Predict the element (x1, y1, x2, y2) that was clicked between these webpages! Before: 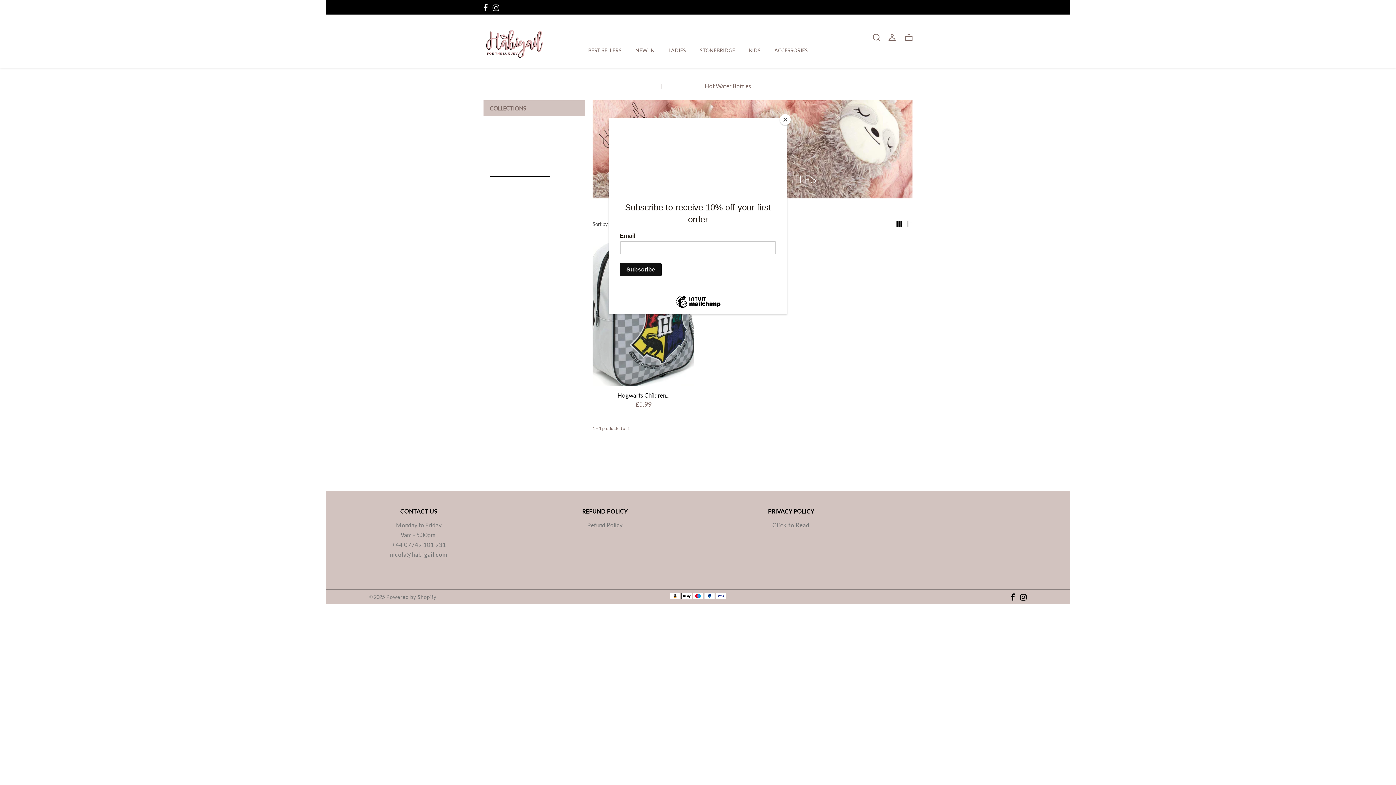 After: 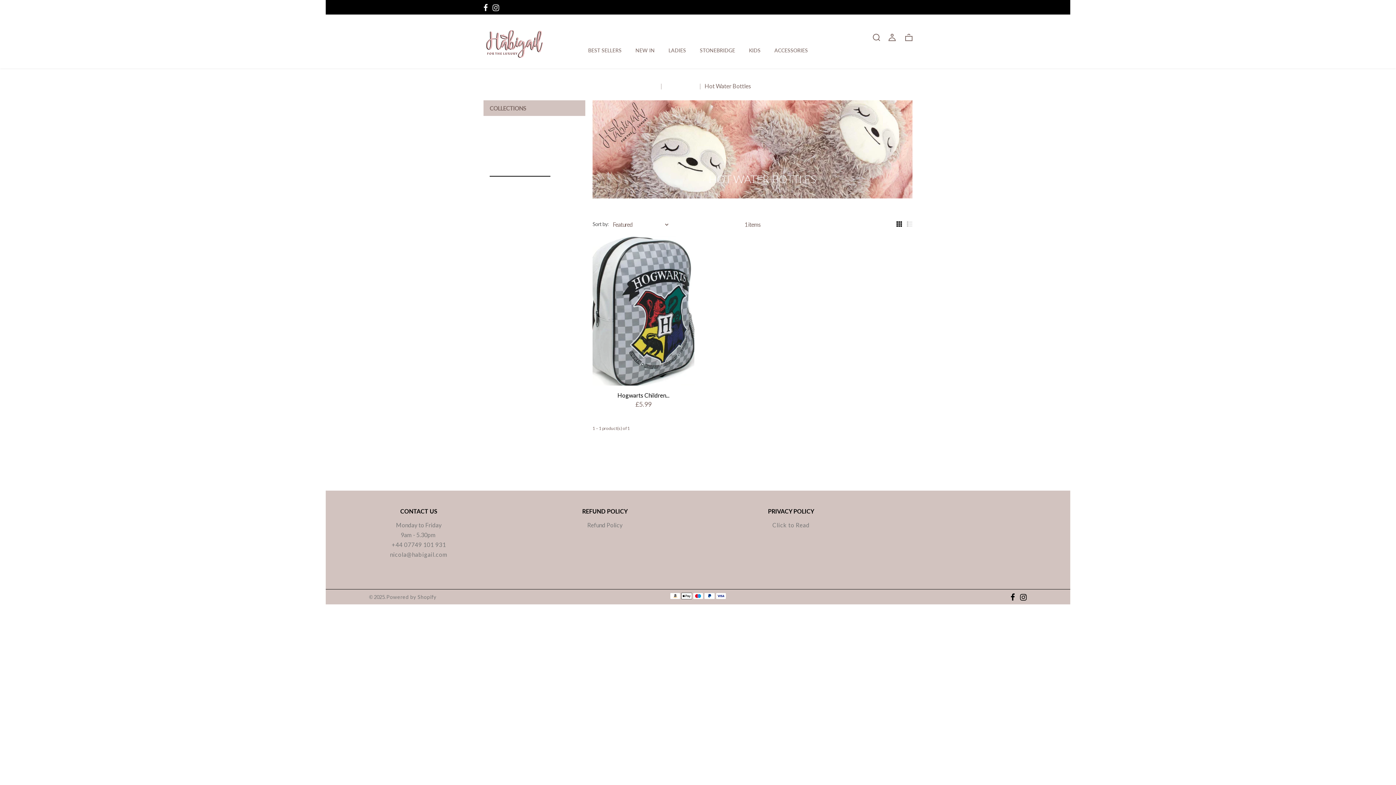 Action: label: Close bbox: (780, 114, 790, 125)